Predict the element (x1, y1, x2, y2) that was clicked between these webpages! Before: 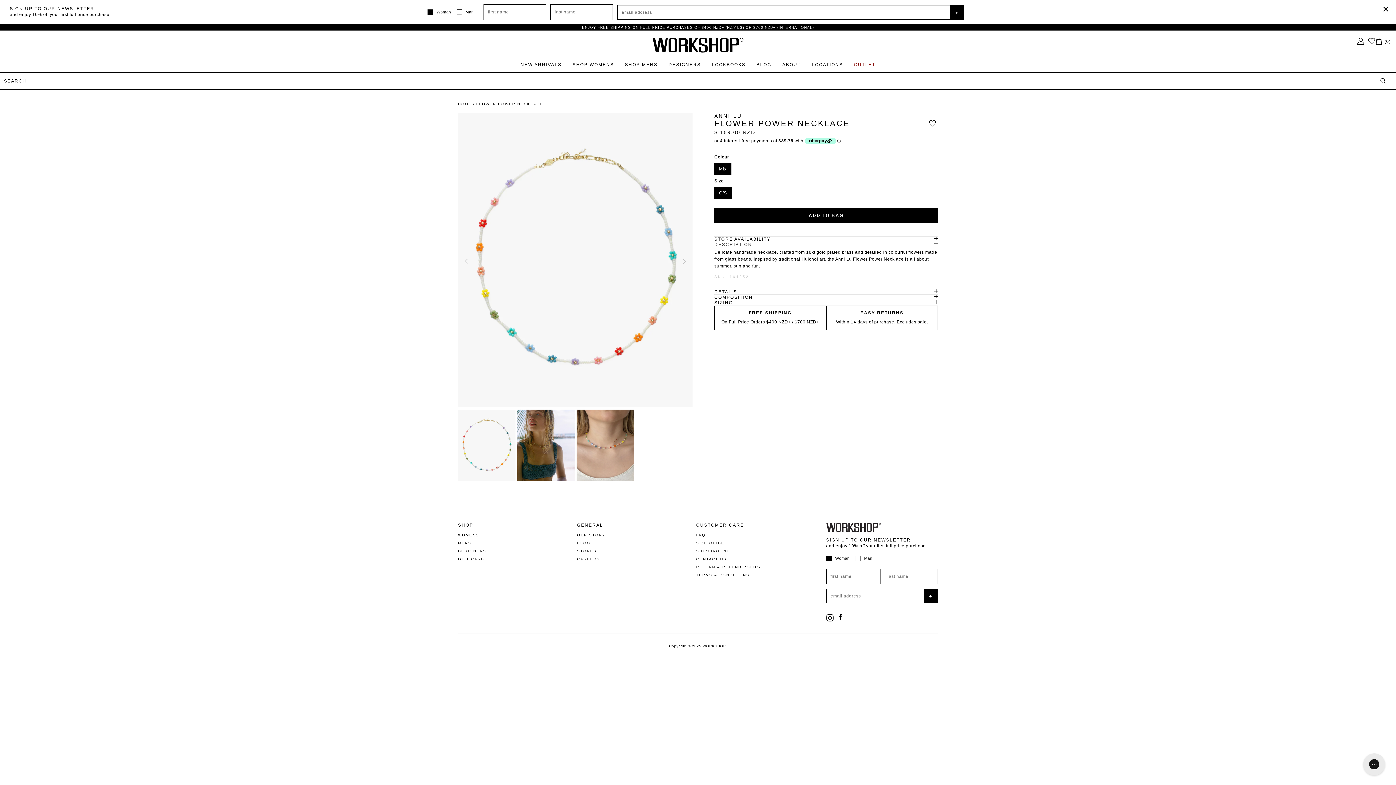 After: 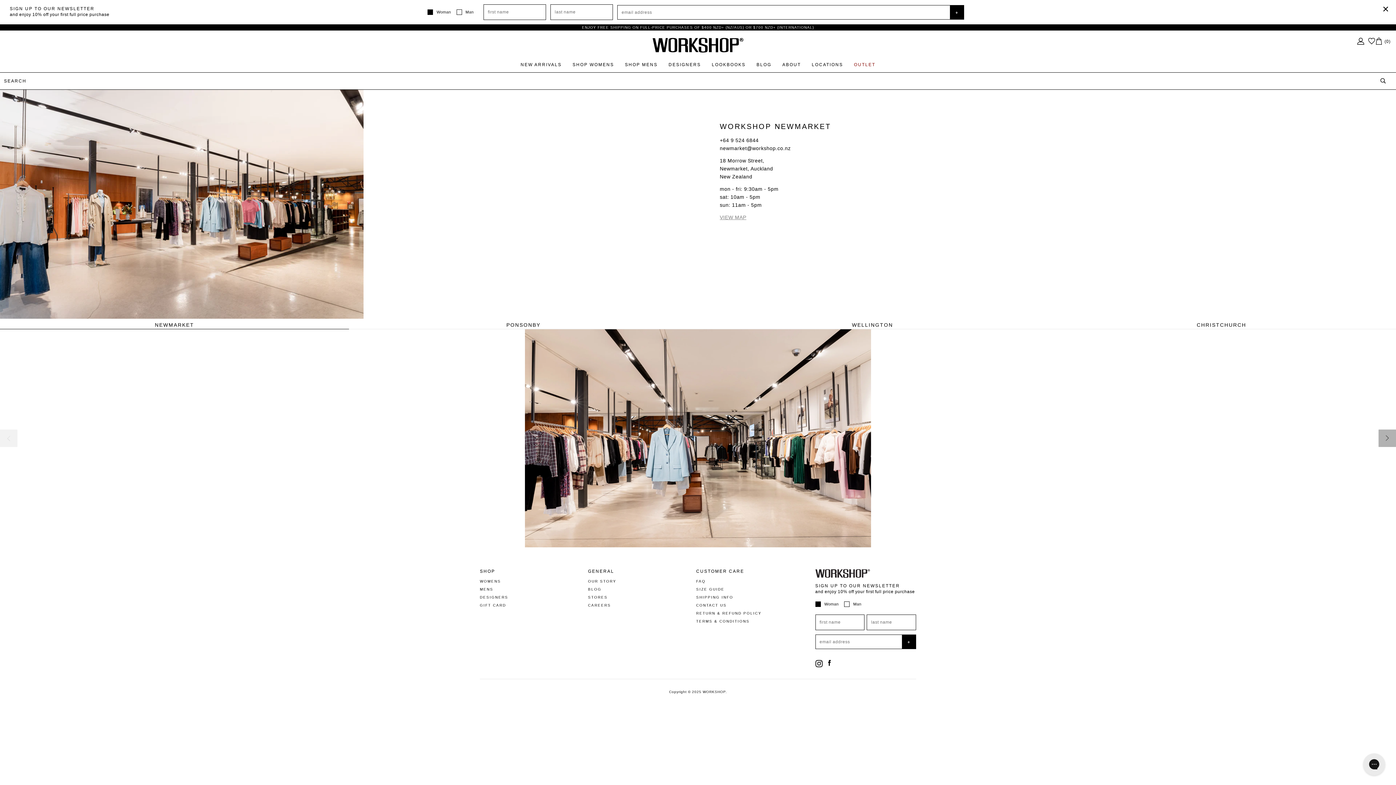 Action: bbox: (806, 57, 848, 72) label: LOCATIONS